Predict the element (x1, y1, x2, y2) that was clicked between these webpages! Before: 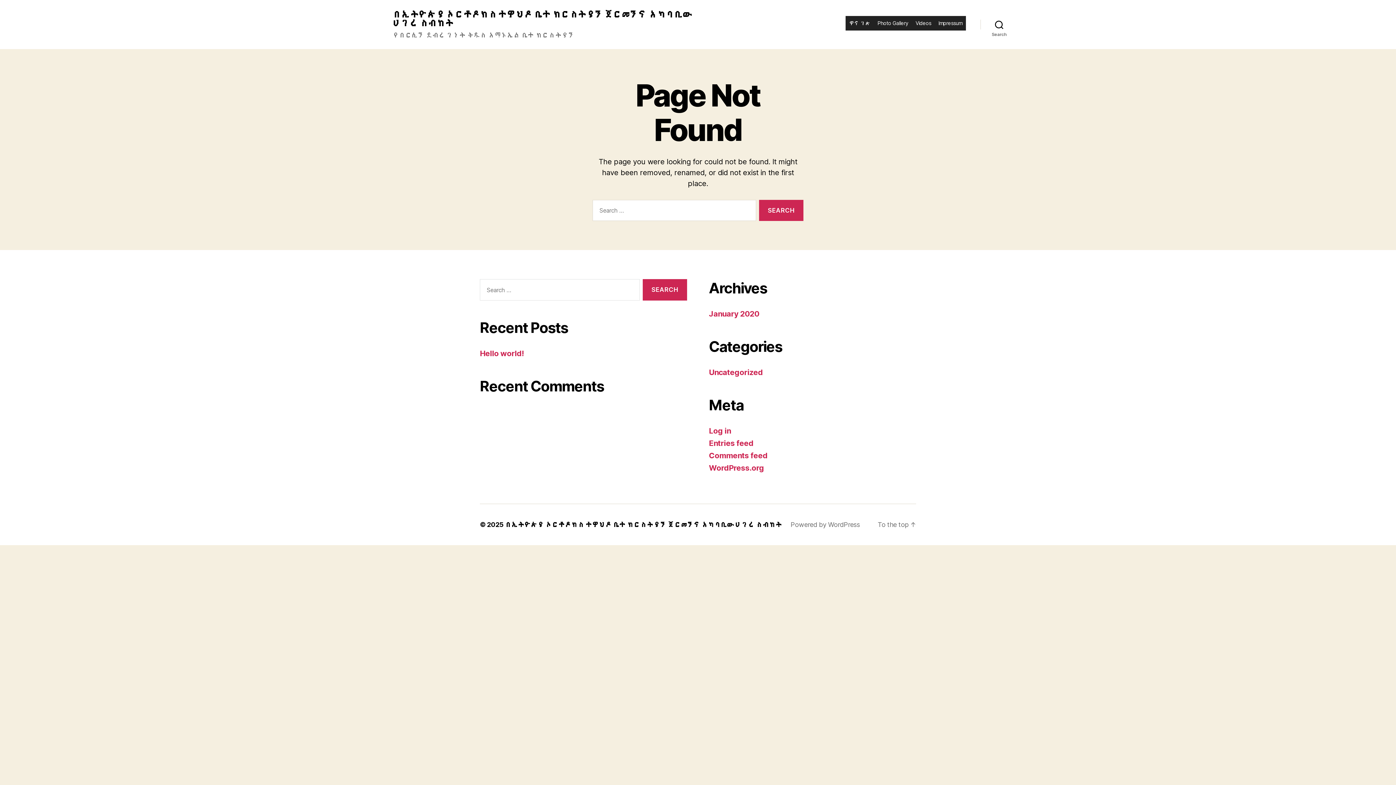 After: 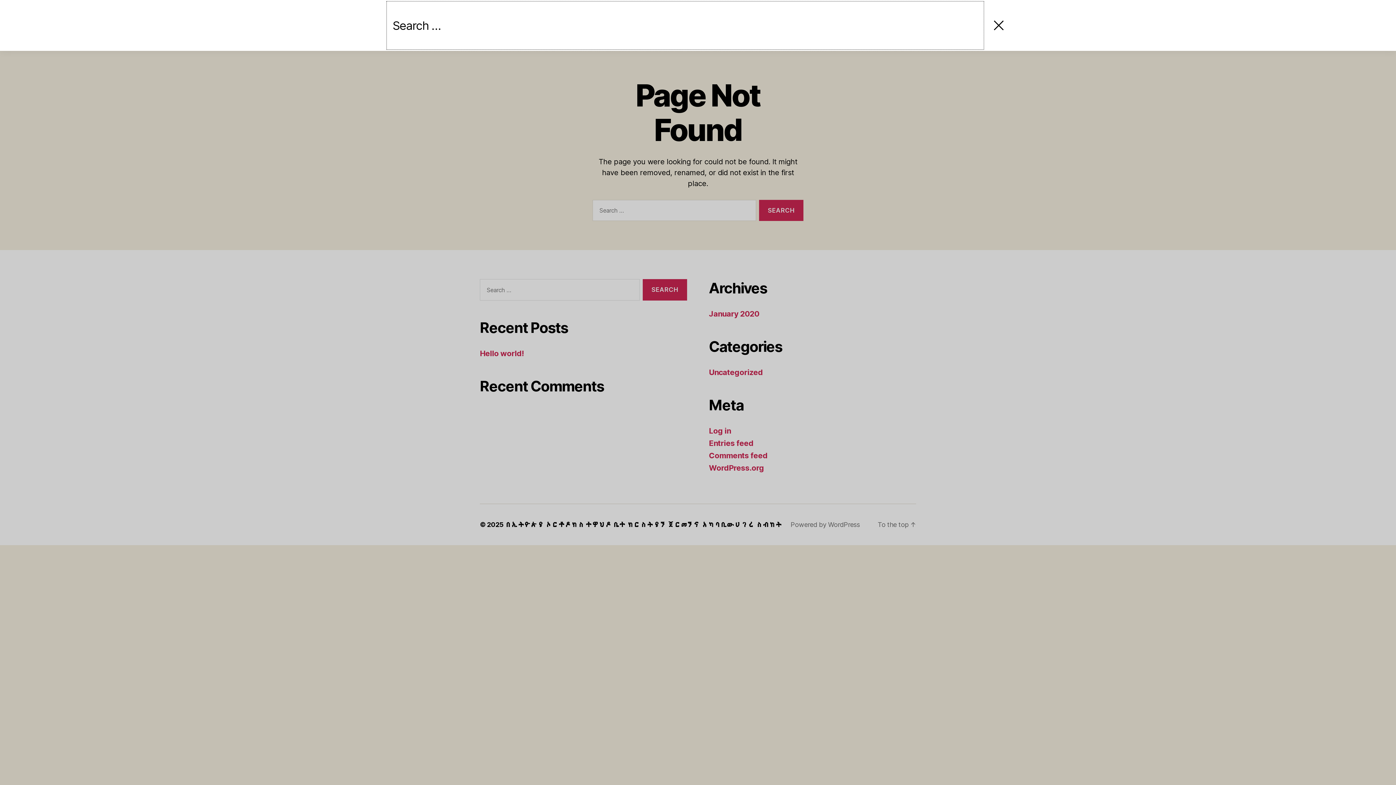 Action: label: Search bbox: (980, 16, 1018, 32)